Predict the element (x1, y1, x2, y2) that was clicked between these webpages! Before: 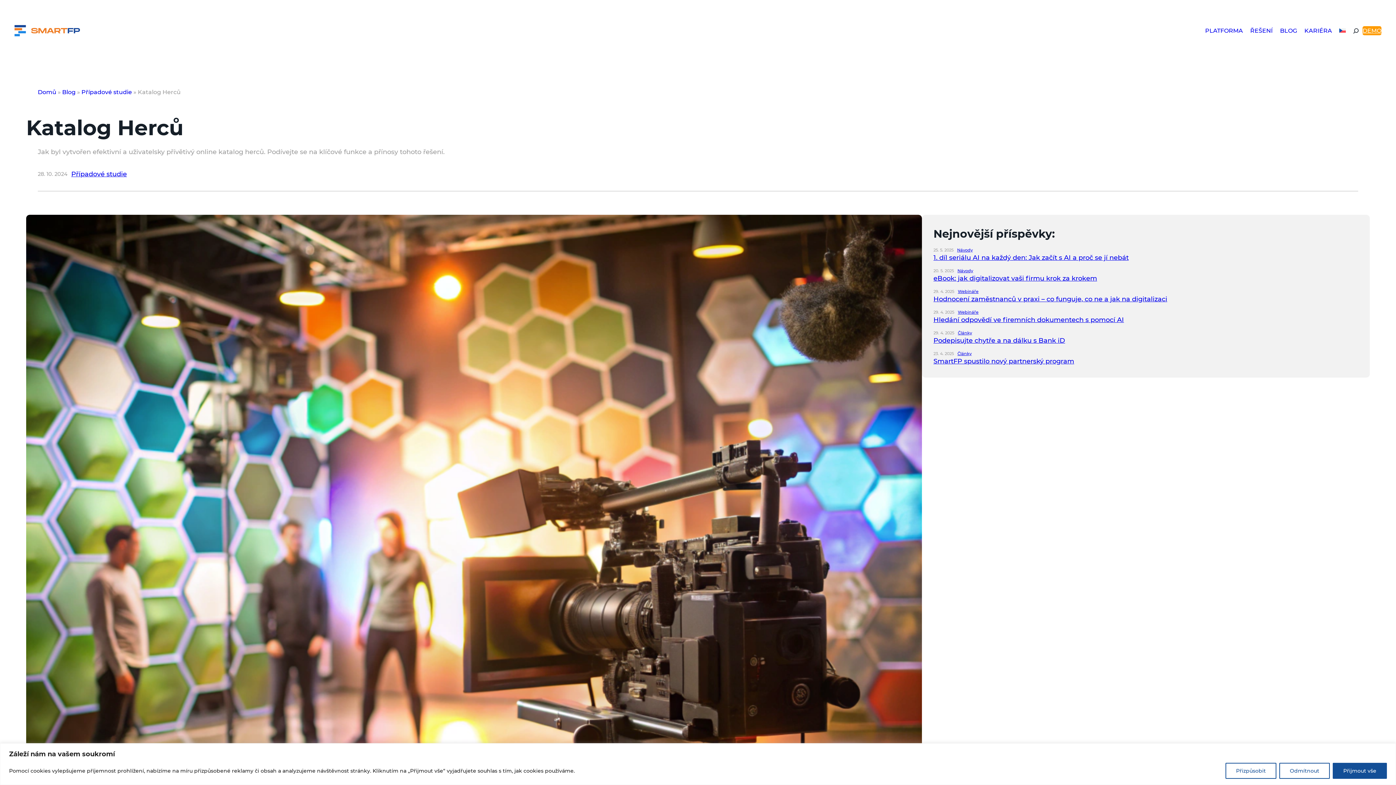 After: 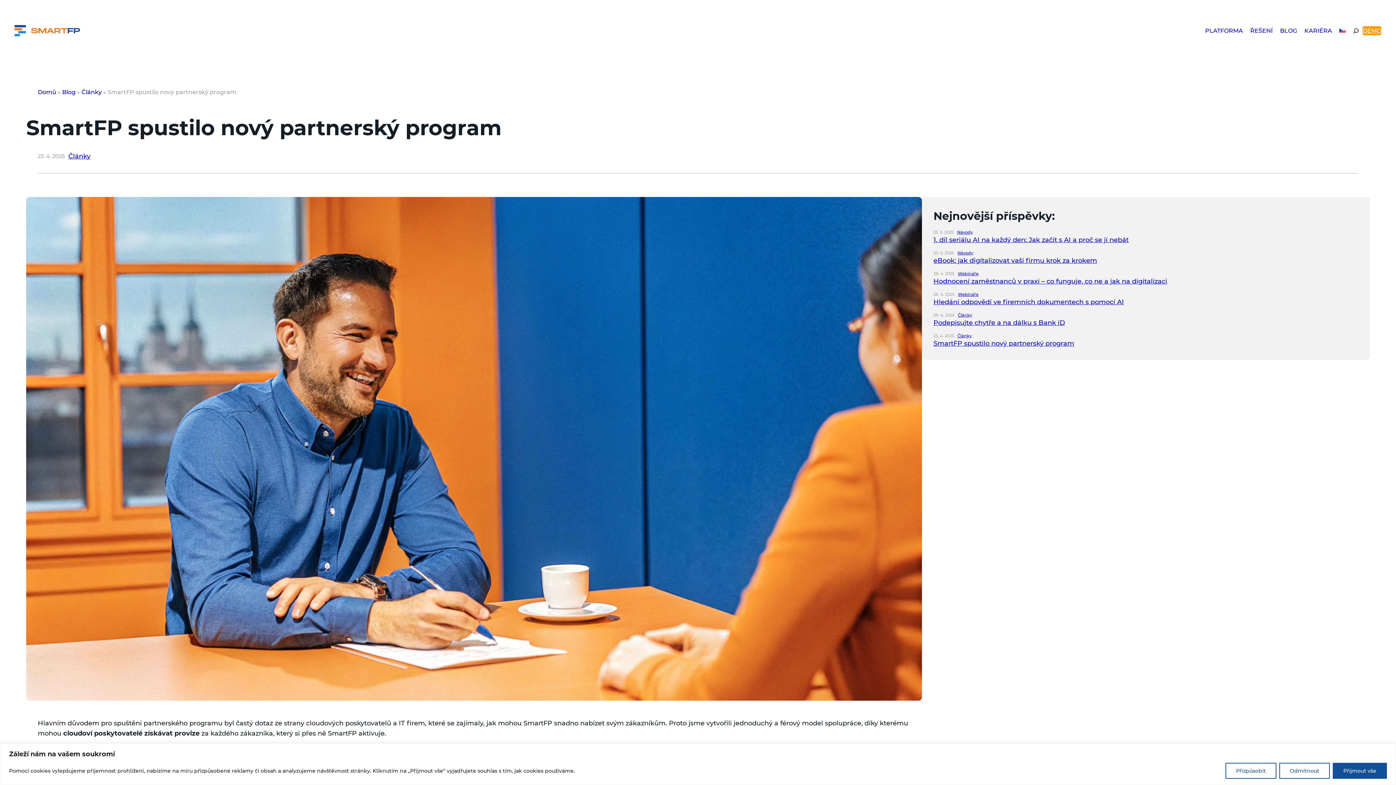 Action: bbox: (933, 357, 1074, 365) label: SmartFP spustilo nový partnerský program